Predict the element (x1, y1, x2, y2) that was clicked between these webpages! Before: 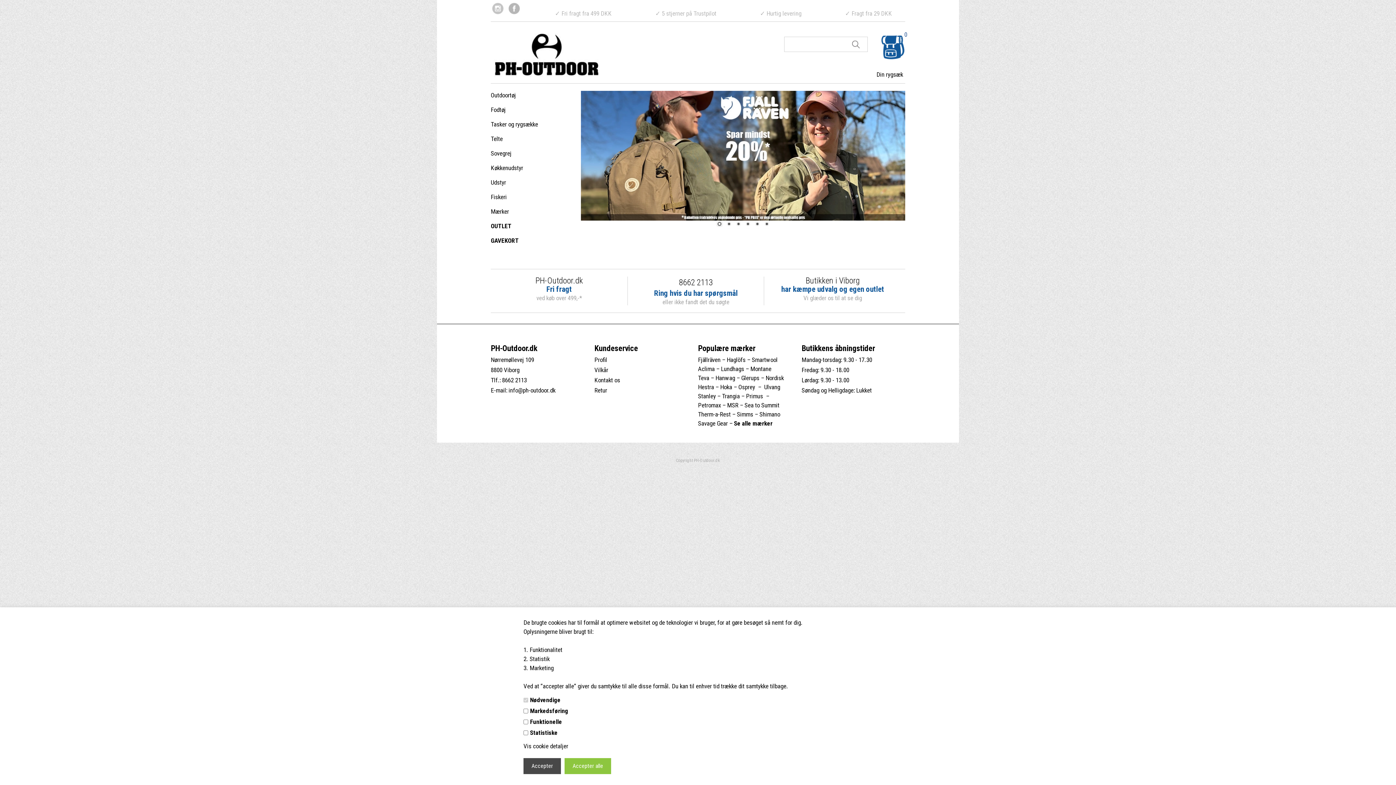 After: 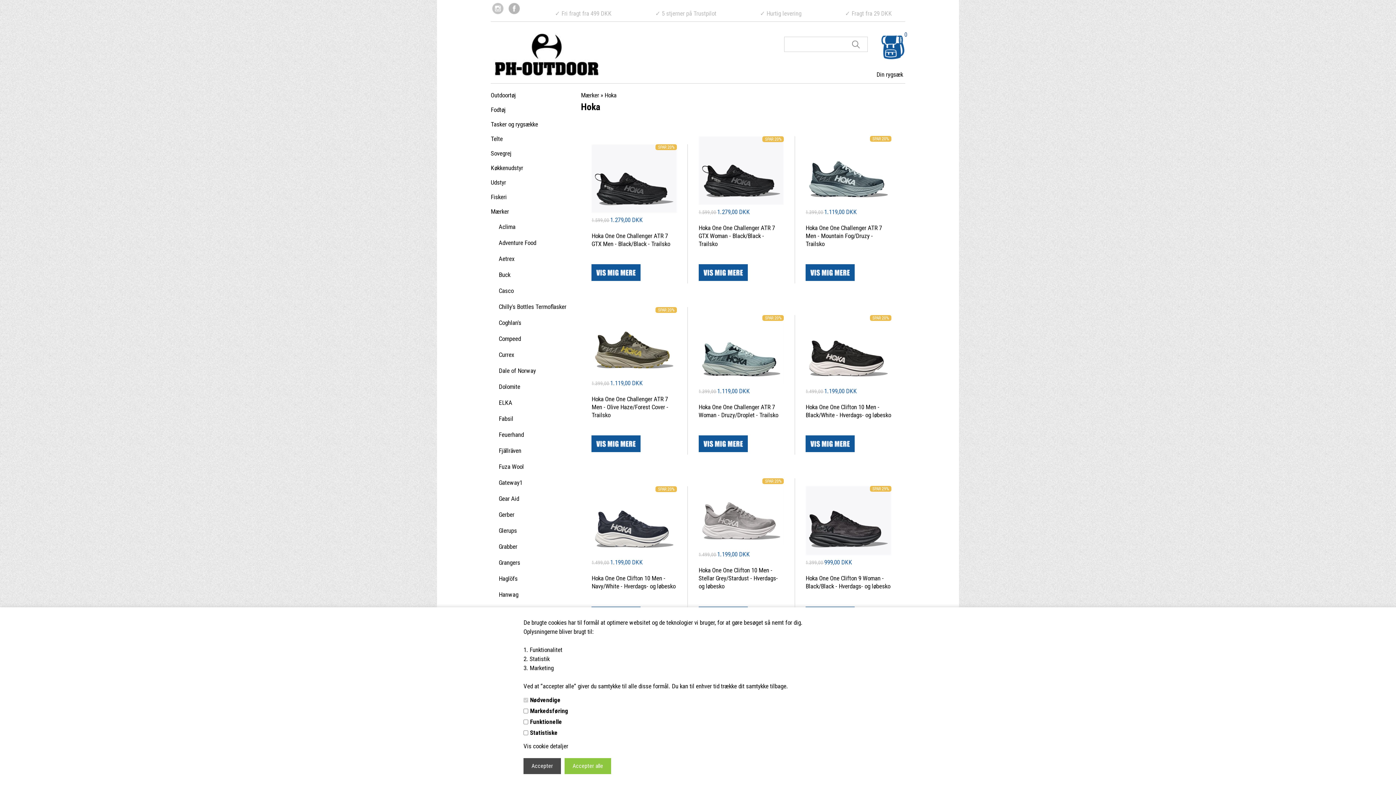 Action: bbox: (720, 383, 732, 390) label: Hoka